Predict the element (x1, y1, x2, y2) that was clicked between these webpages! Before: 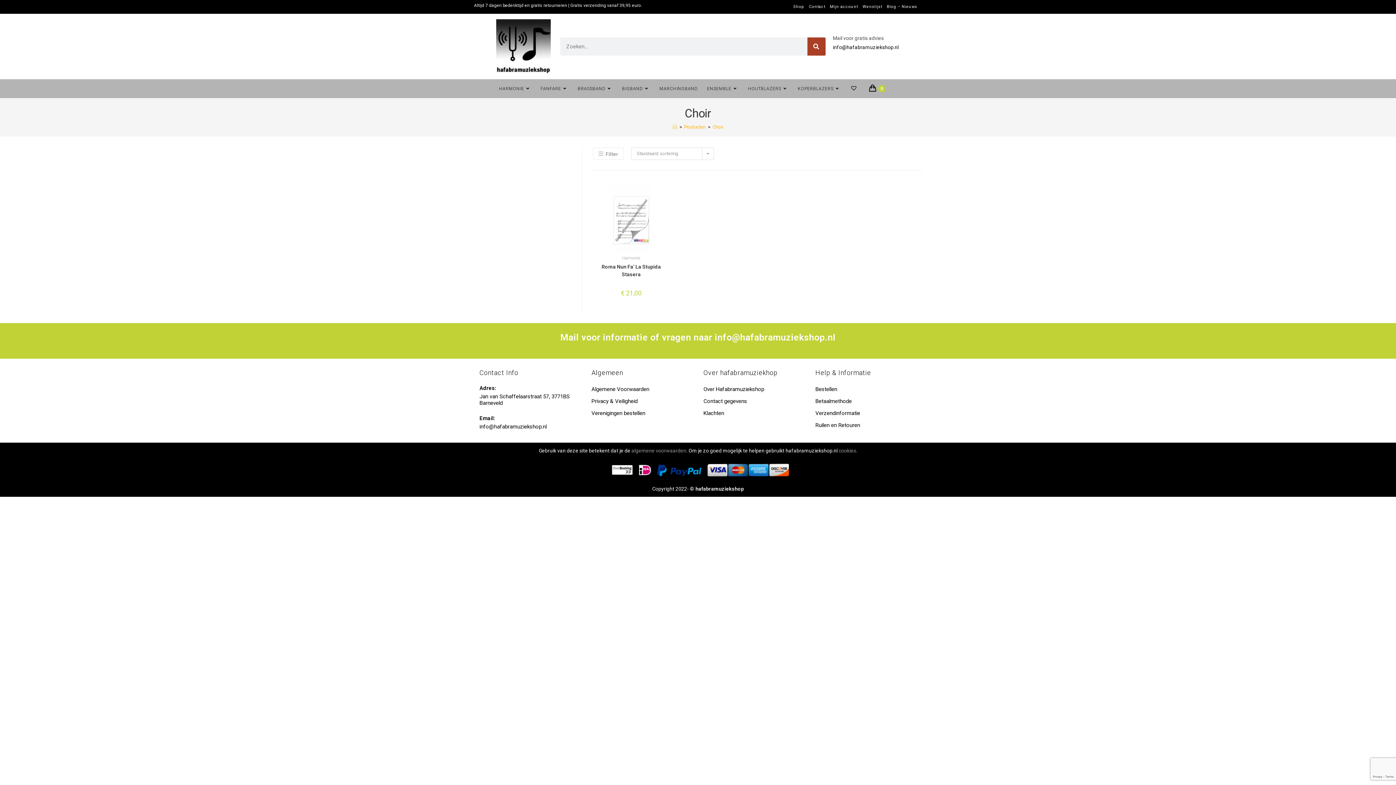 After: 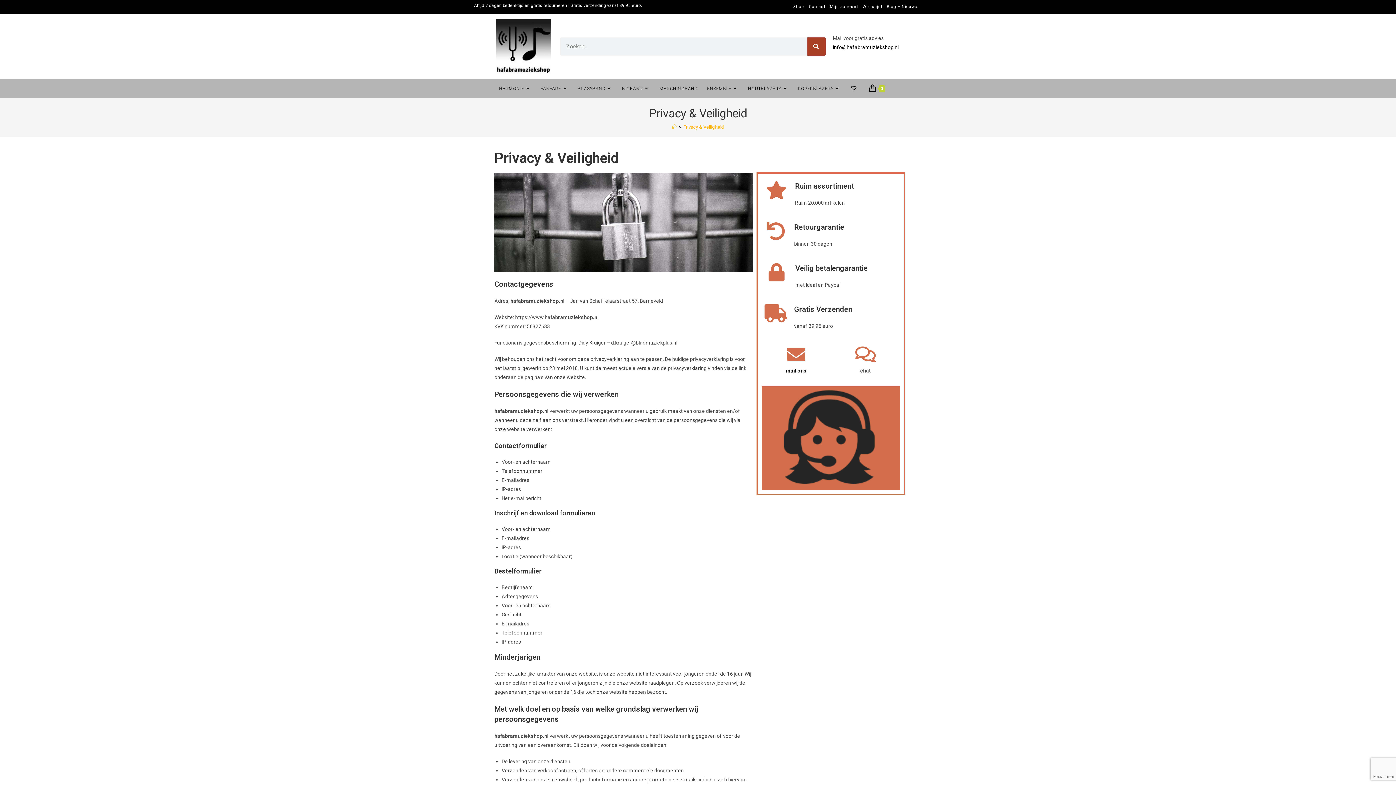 Action: bbox: (838, 447, 856, 453) label: cookies